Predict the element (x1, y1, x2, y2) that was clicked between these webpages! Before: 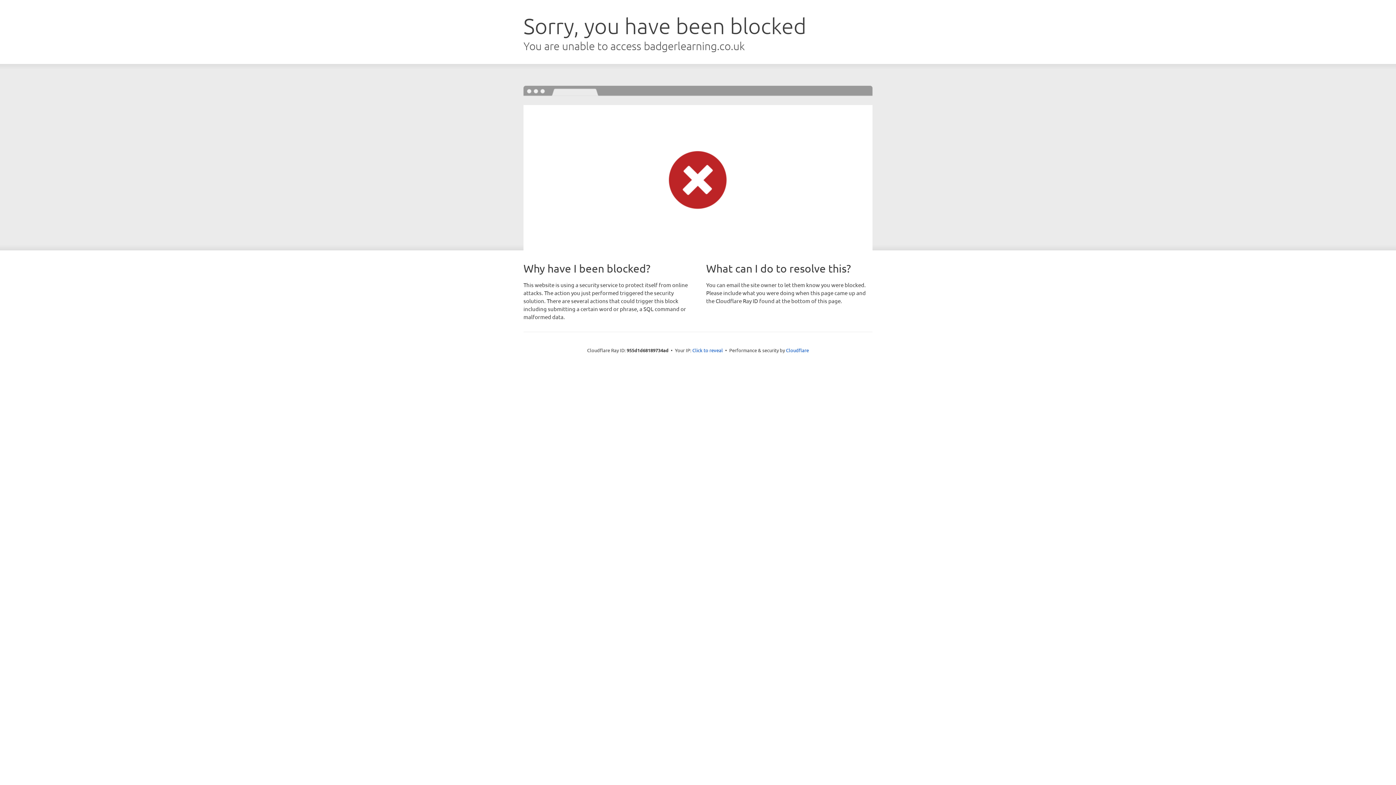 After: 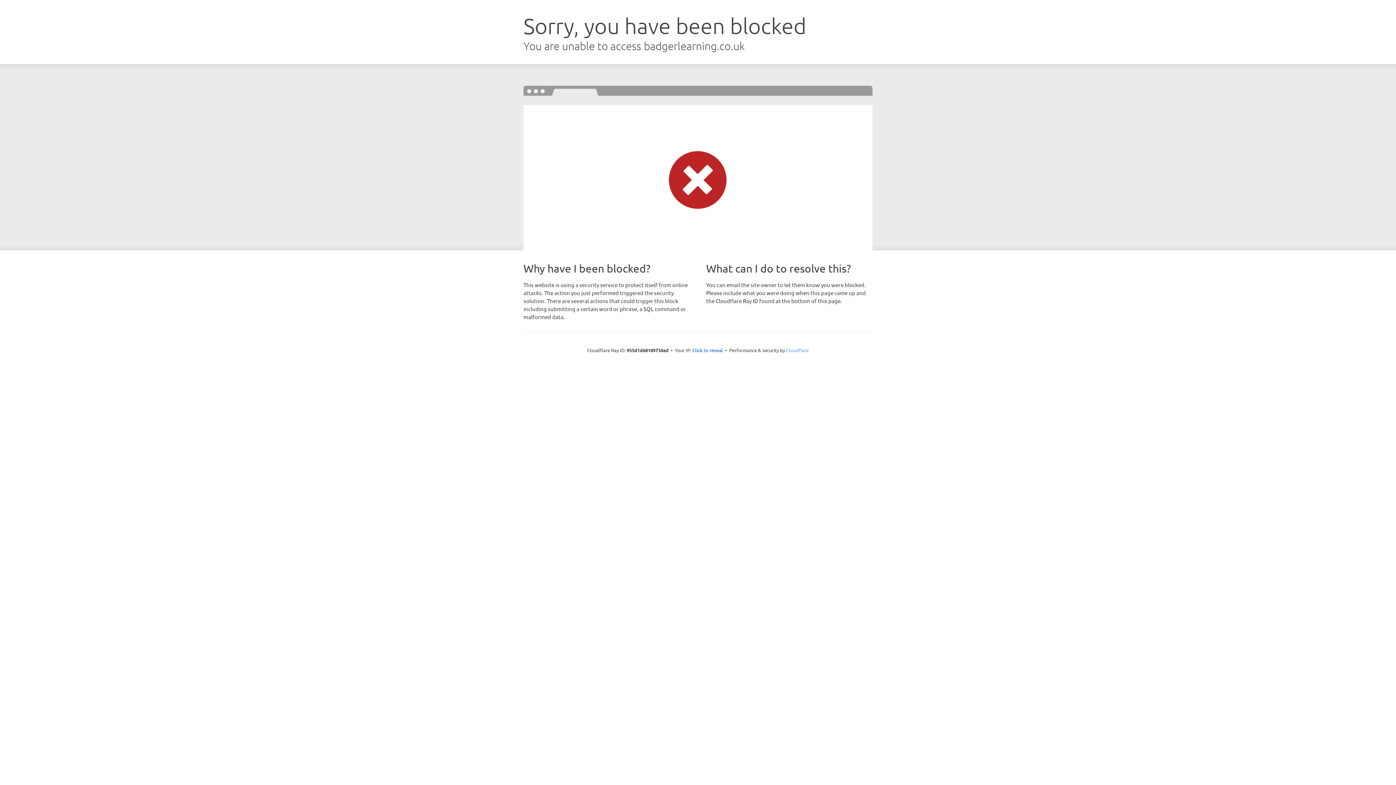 Action: bbox: (786, 347, 809, 353) label: Cloudflare